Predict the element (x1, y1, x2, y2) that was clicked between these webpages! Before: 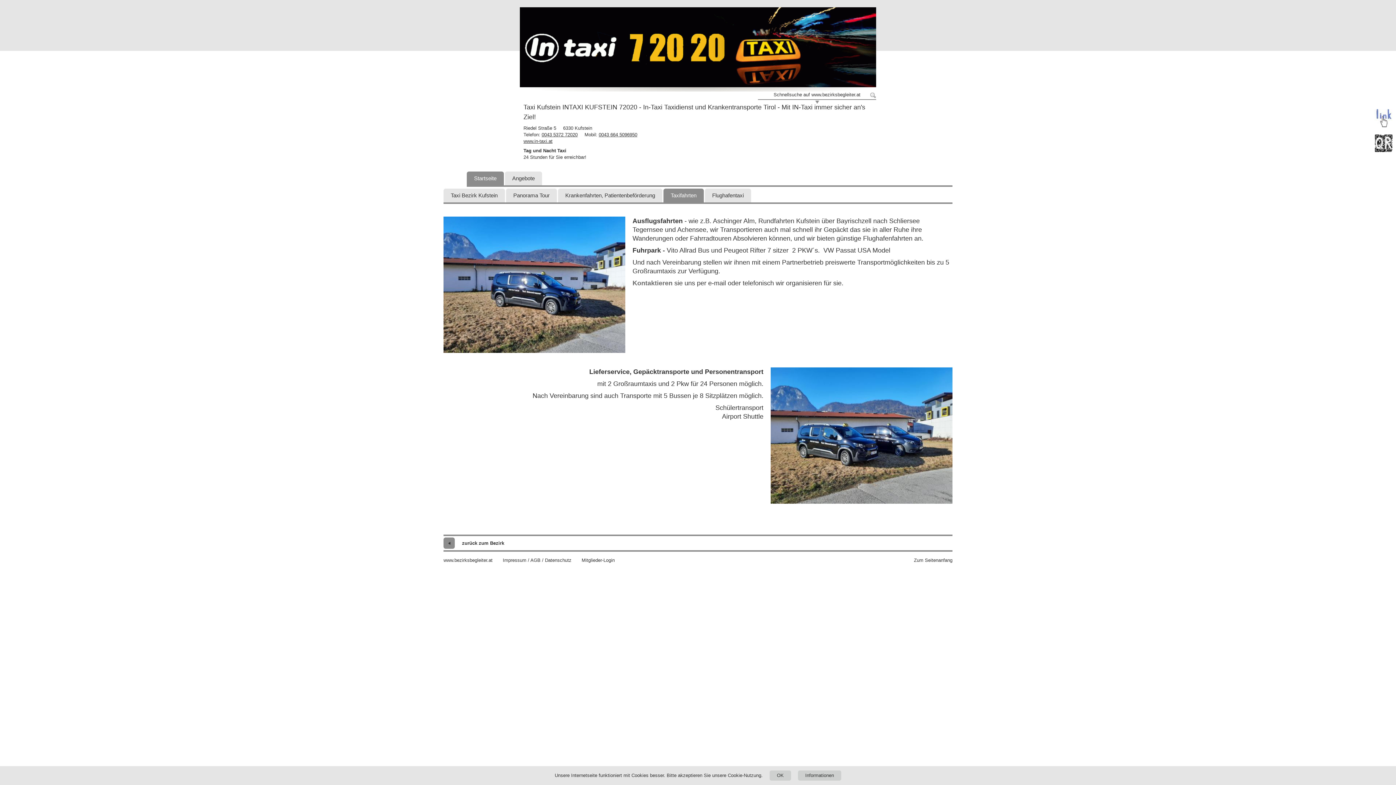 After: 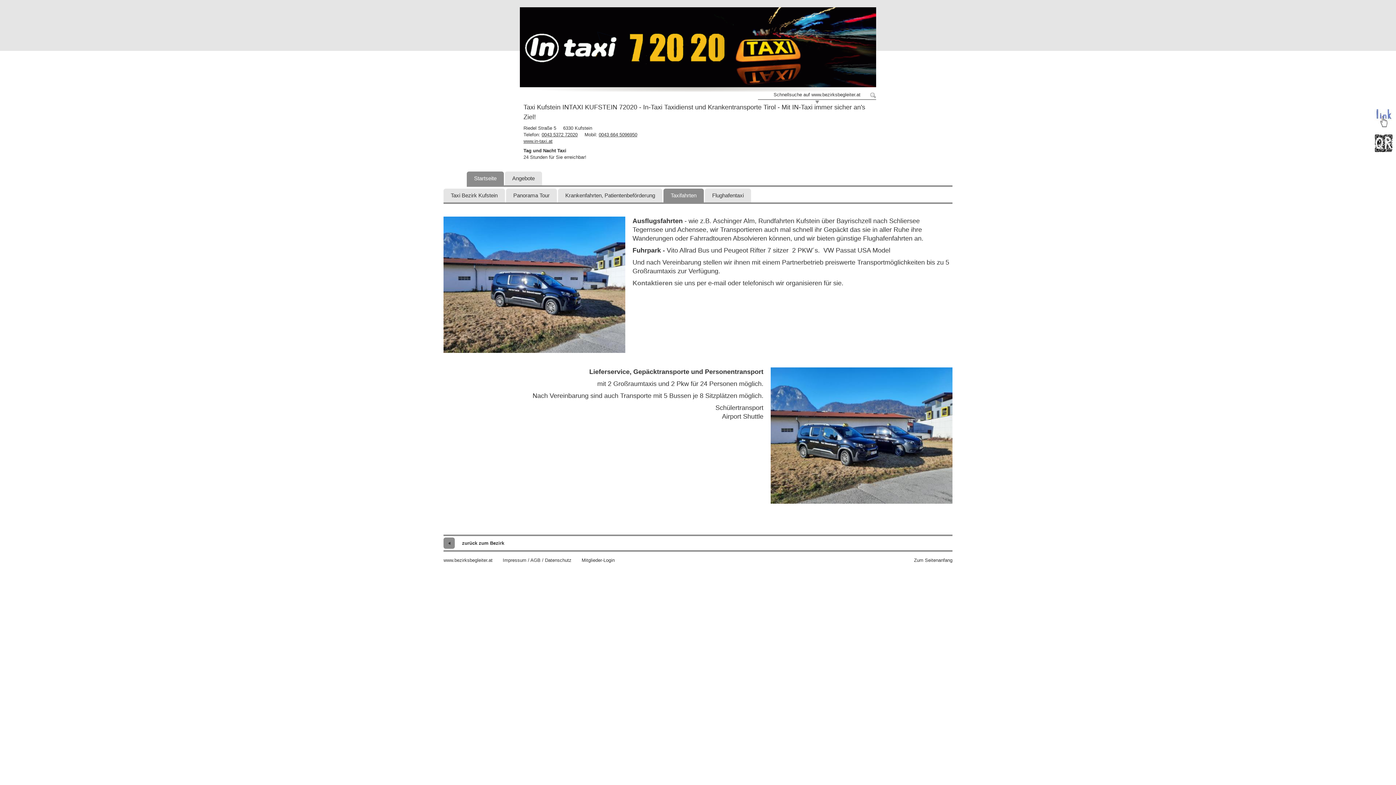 Action: bbox: (769, 770, 791, 781) label: OK